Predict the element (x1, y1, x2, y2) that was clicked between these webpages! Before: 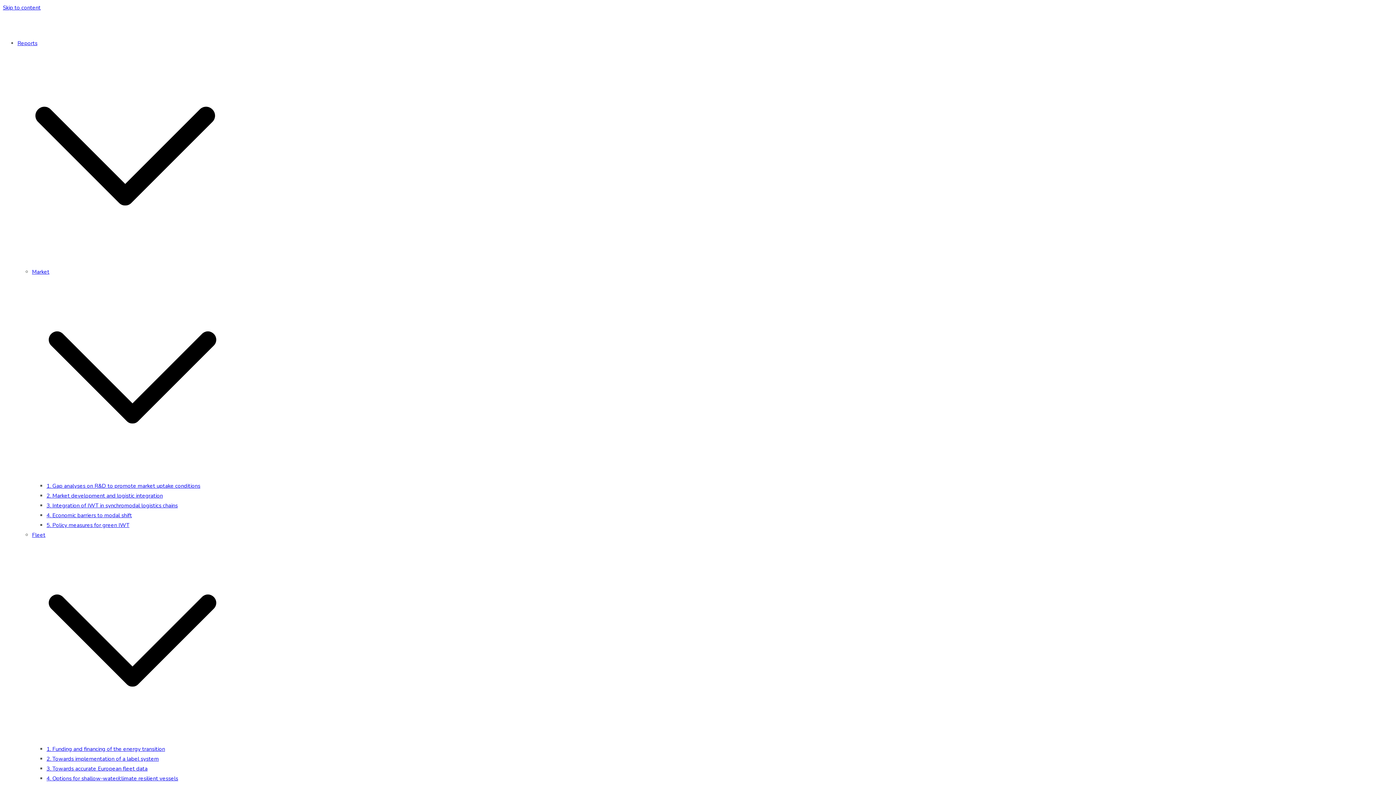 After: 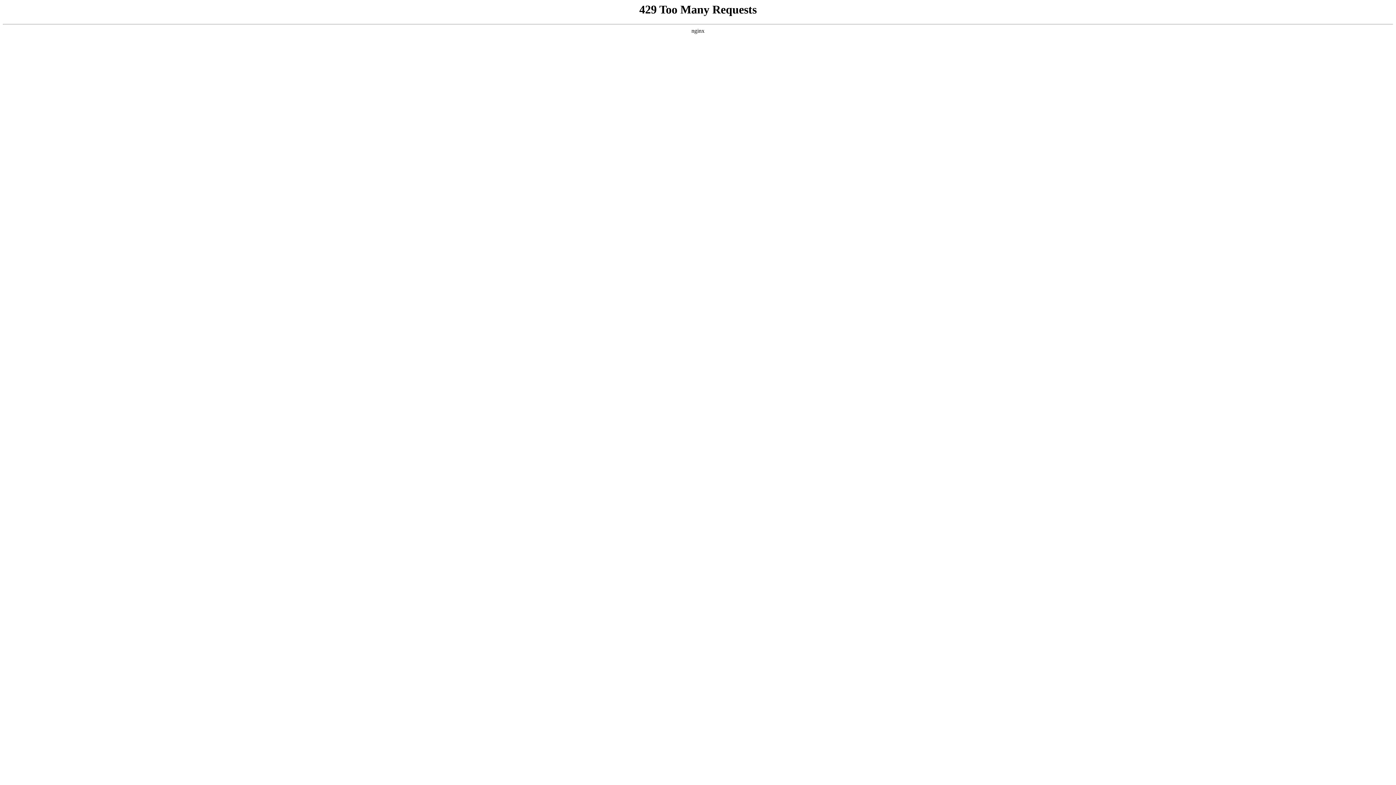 Action: bbox: (32, 736, 233, 743)